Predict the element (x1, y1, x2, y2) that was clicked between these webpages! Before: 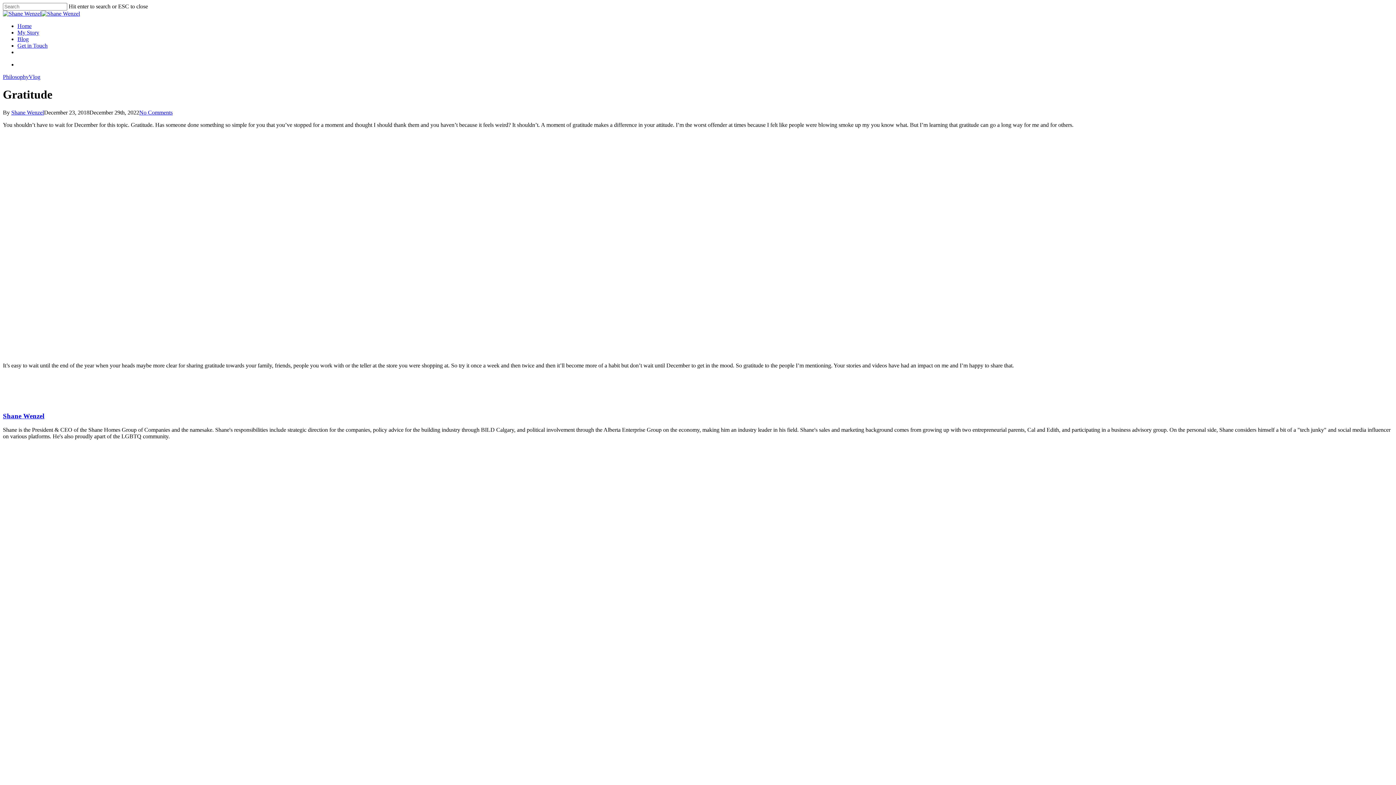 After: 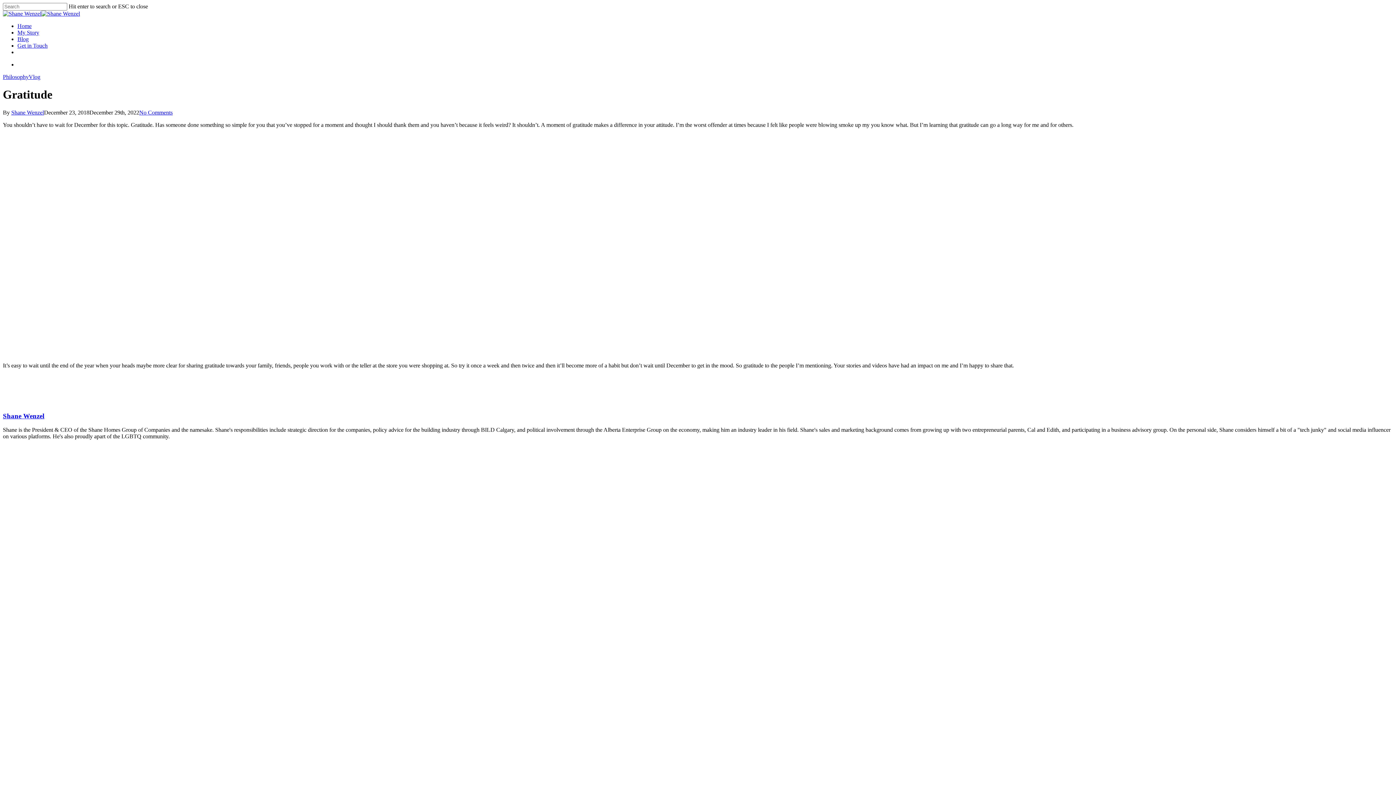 Action: bbox: (139, 109, 172, 115) label: No Comments